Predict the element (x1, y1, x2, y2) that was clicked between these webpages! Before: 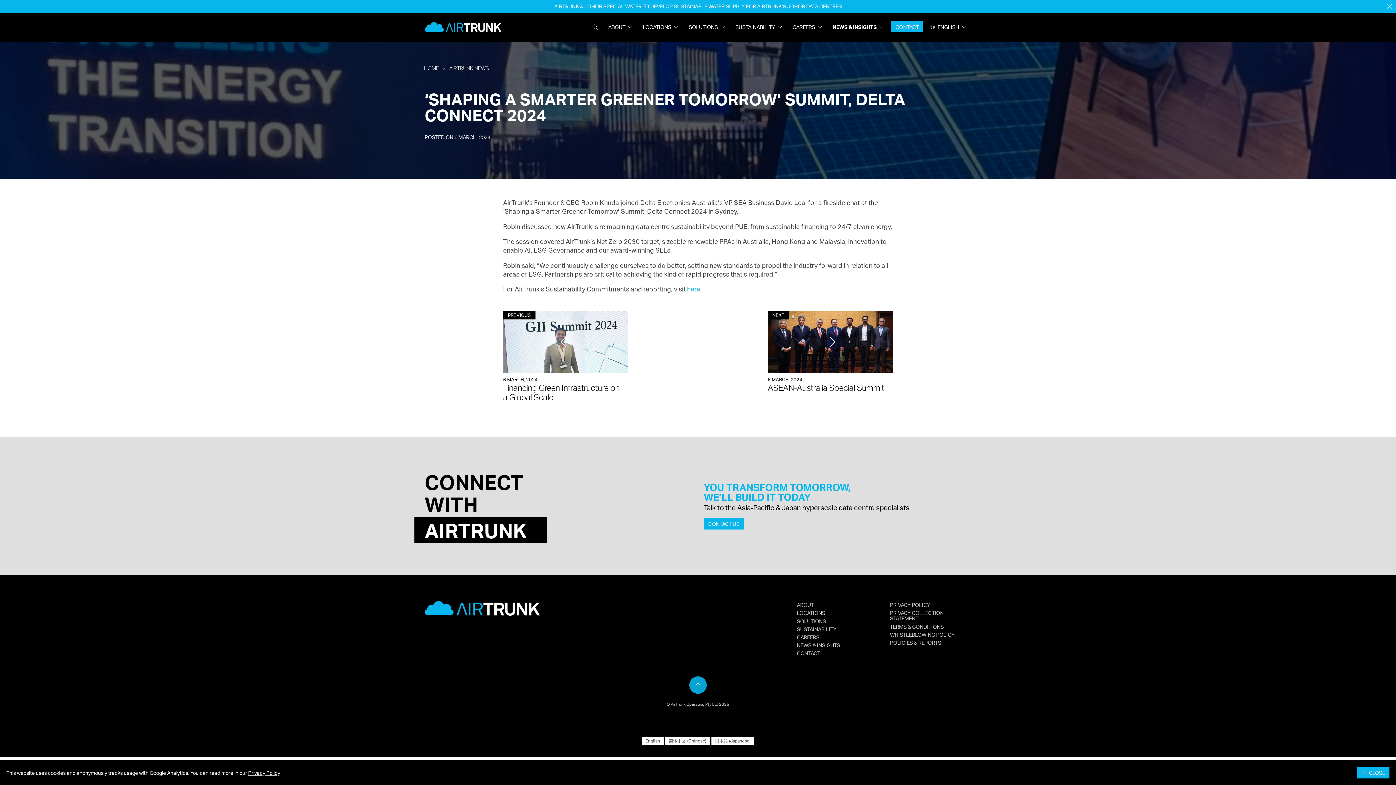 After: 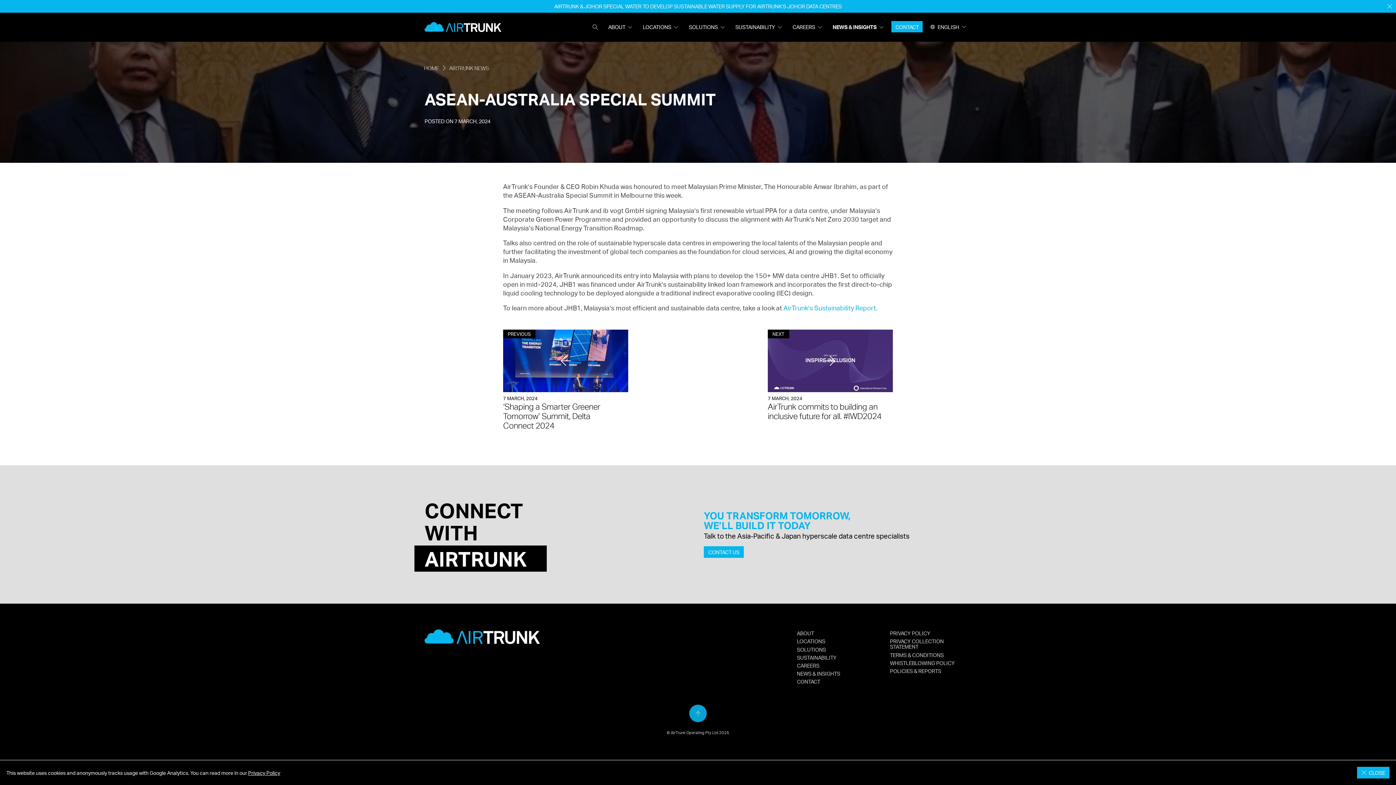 Action: bbox: (768, 311, 893, 398) label: 6 MARCH, 2024
ASEAN-Australia Special Summit
NEXT